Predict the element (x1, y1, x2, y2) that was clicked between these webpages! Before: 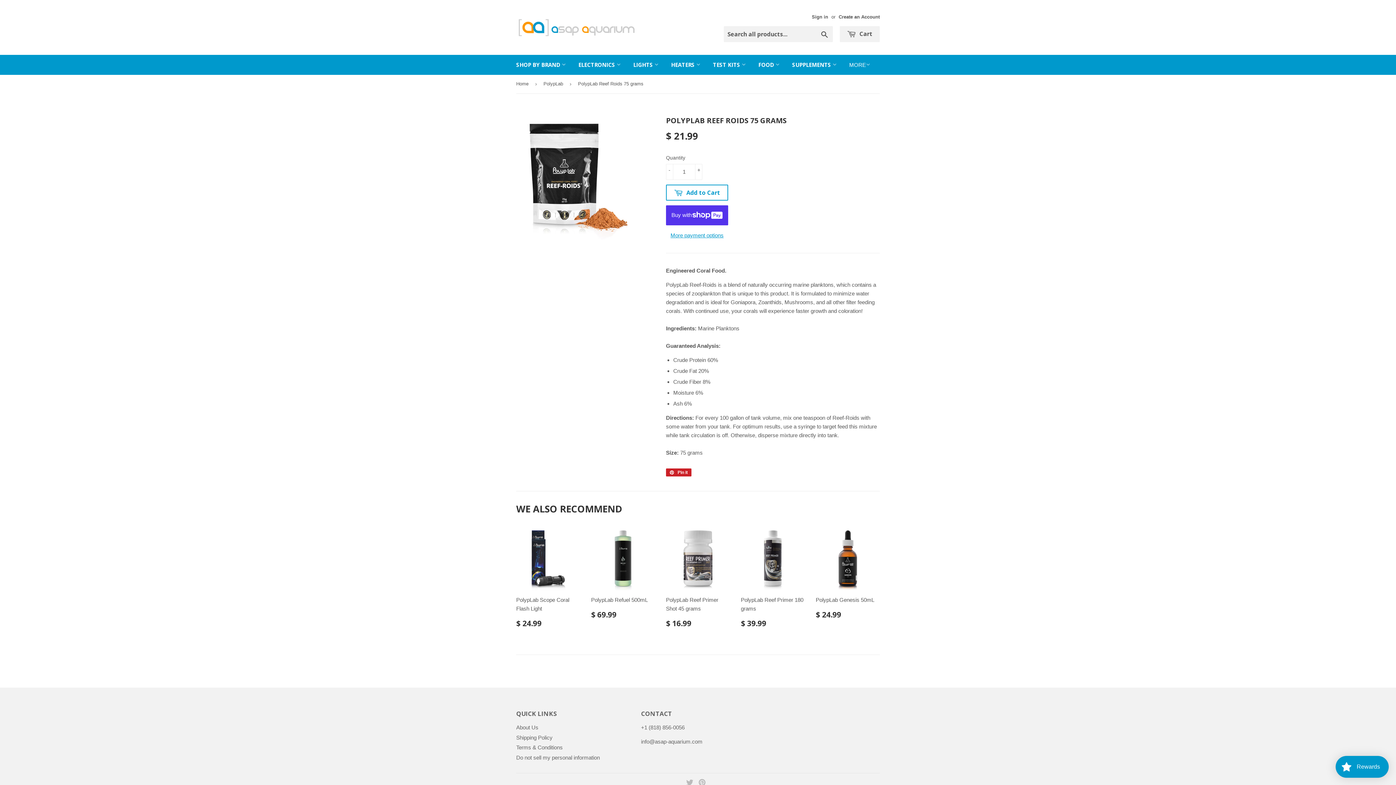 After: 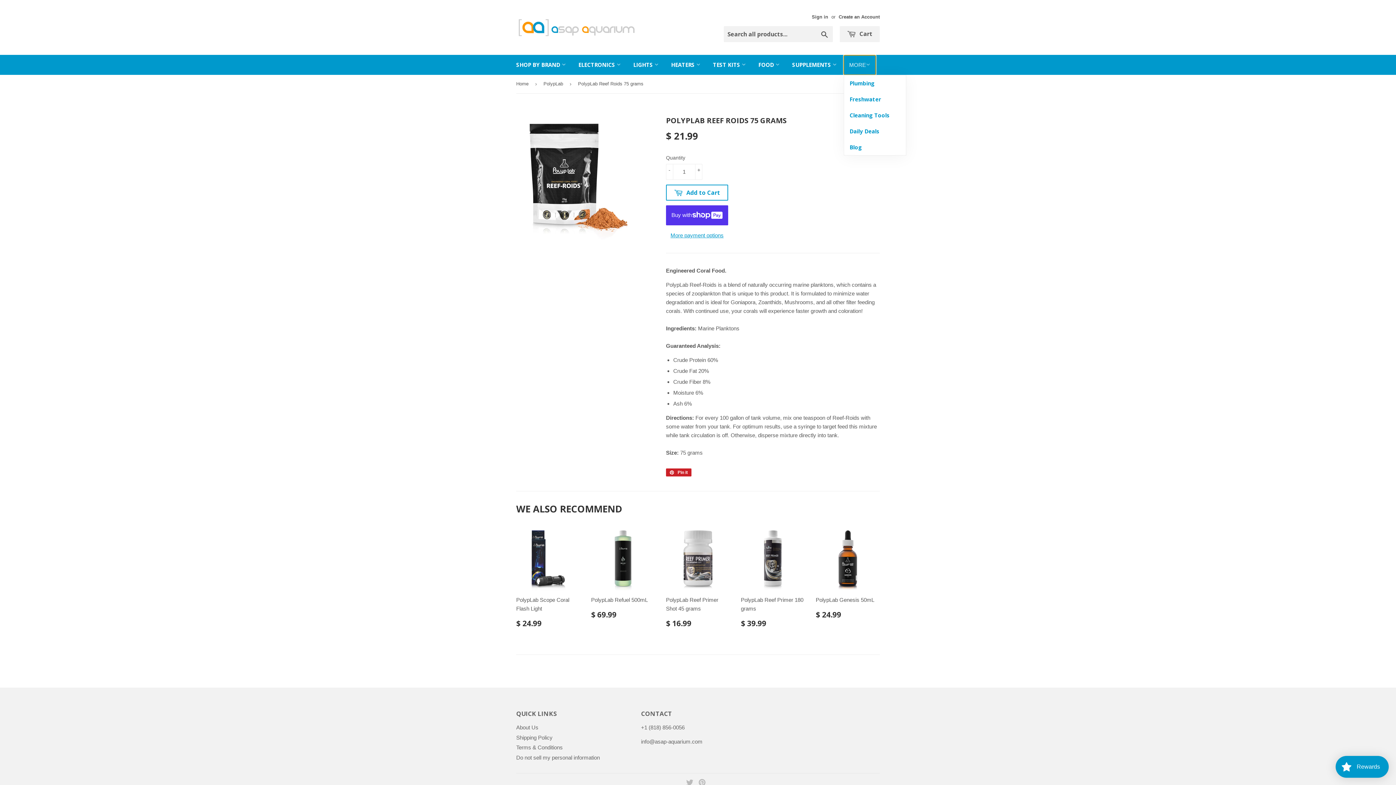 Action: label: MORE bbox: (844, 55, 876, 74)